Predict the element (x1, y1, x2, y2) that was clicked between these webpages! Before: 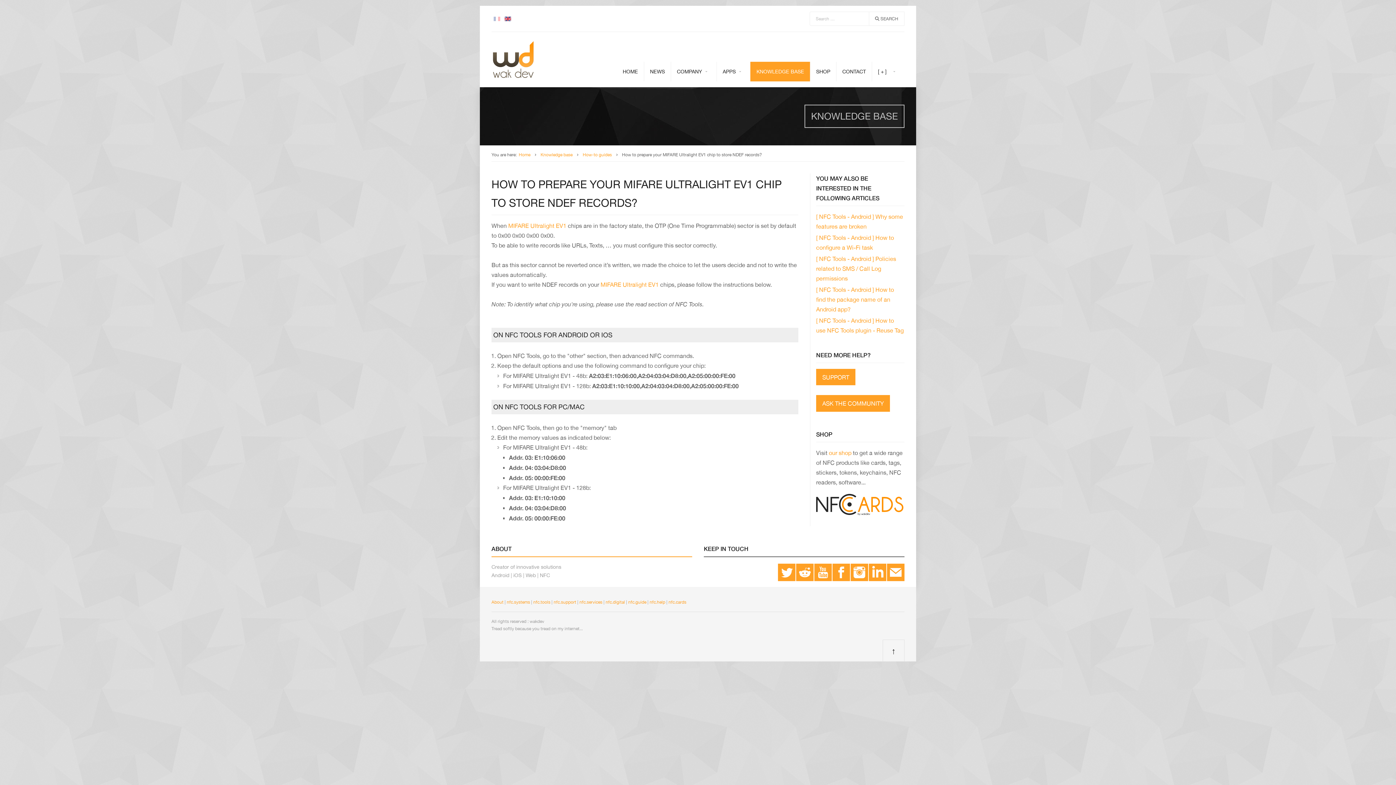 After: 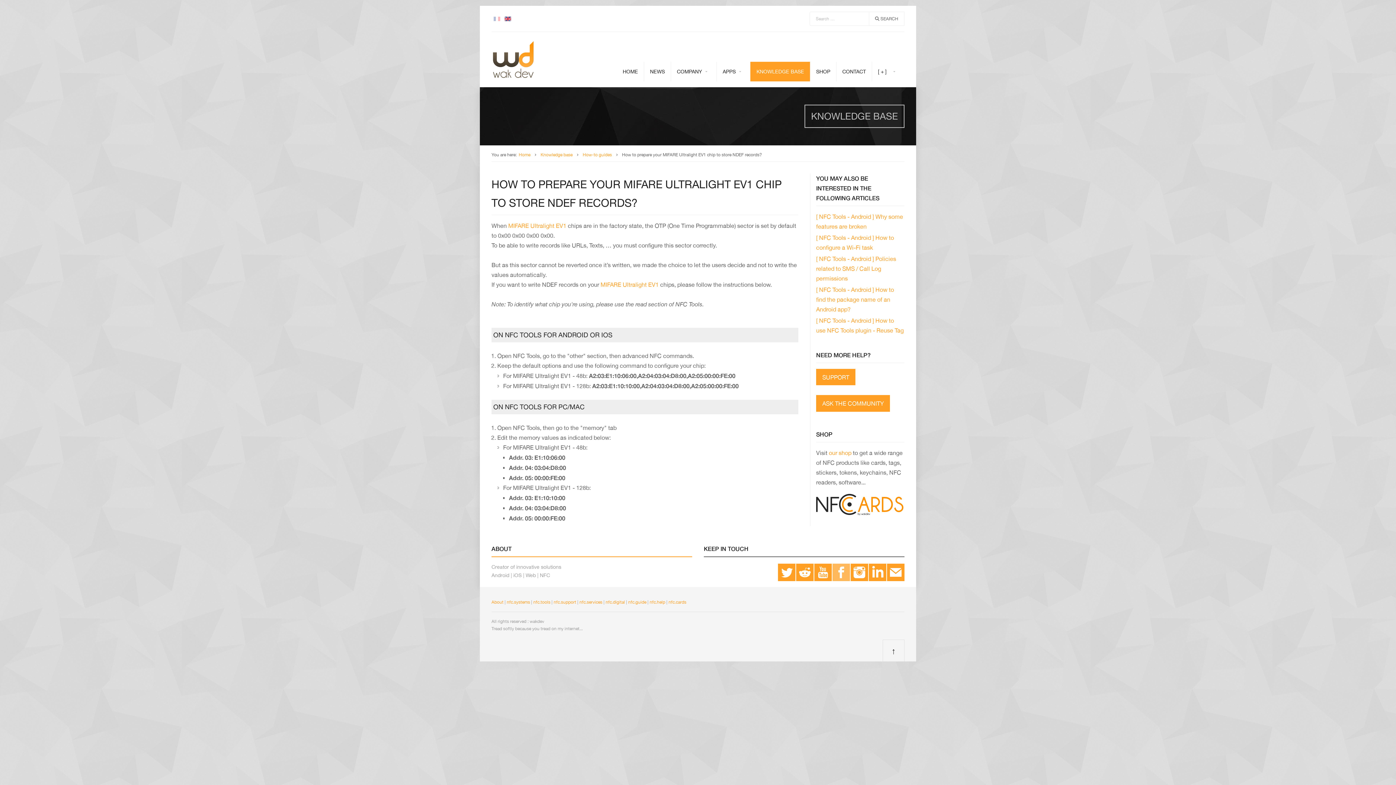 Action: bbox: (832, 564, 850, 581)